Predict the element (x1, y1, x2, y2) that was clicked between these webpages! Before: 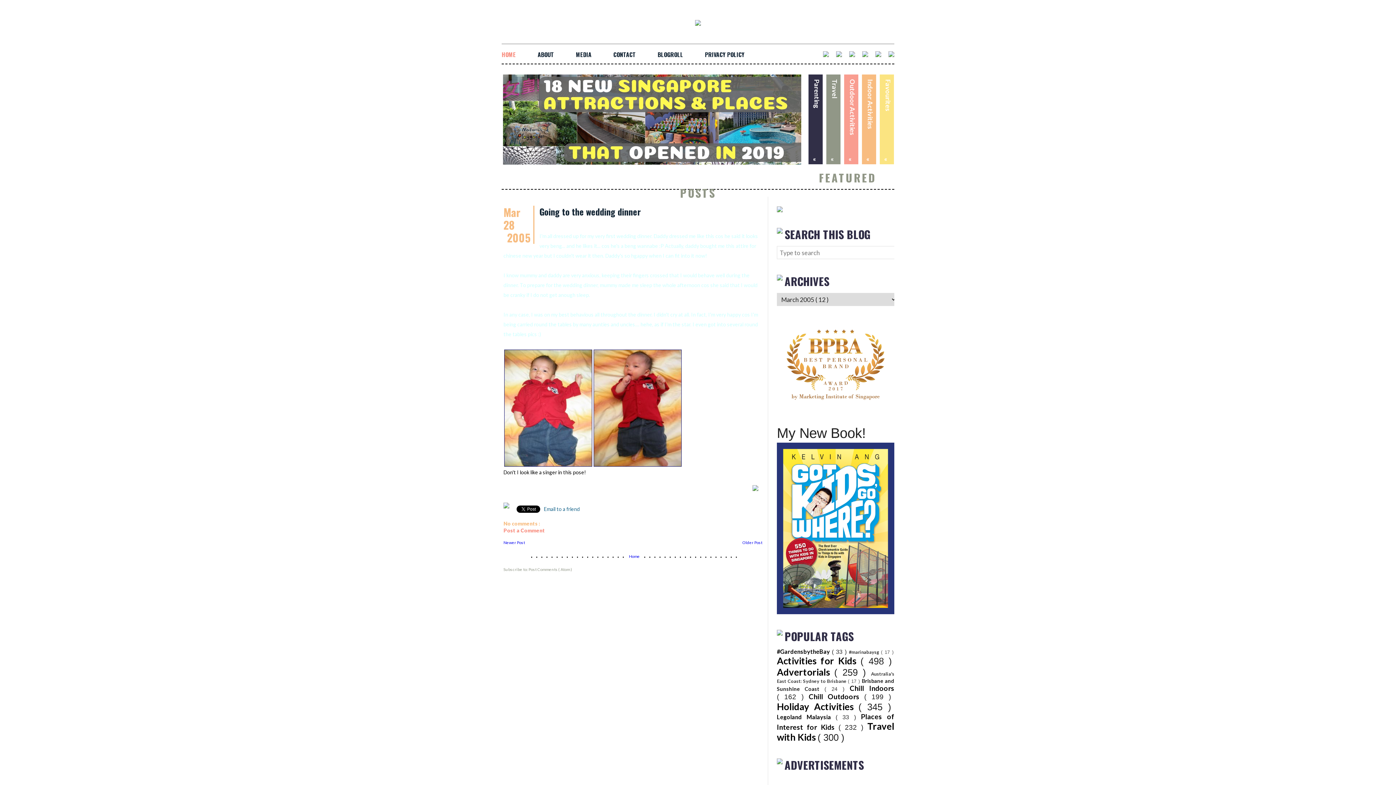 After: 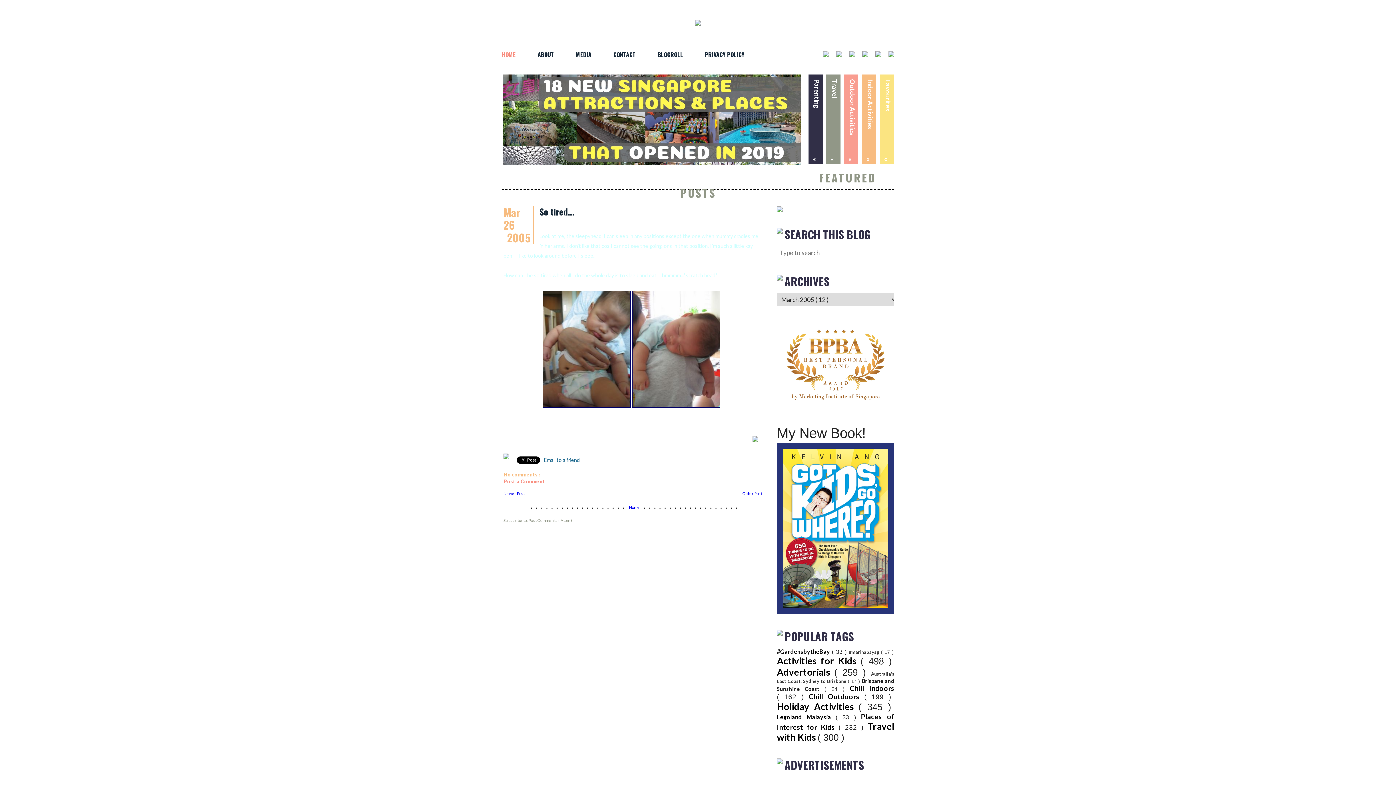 Action: bbox: (742, 540, 762, 545) label: Older Post